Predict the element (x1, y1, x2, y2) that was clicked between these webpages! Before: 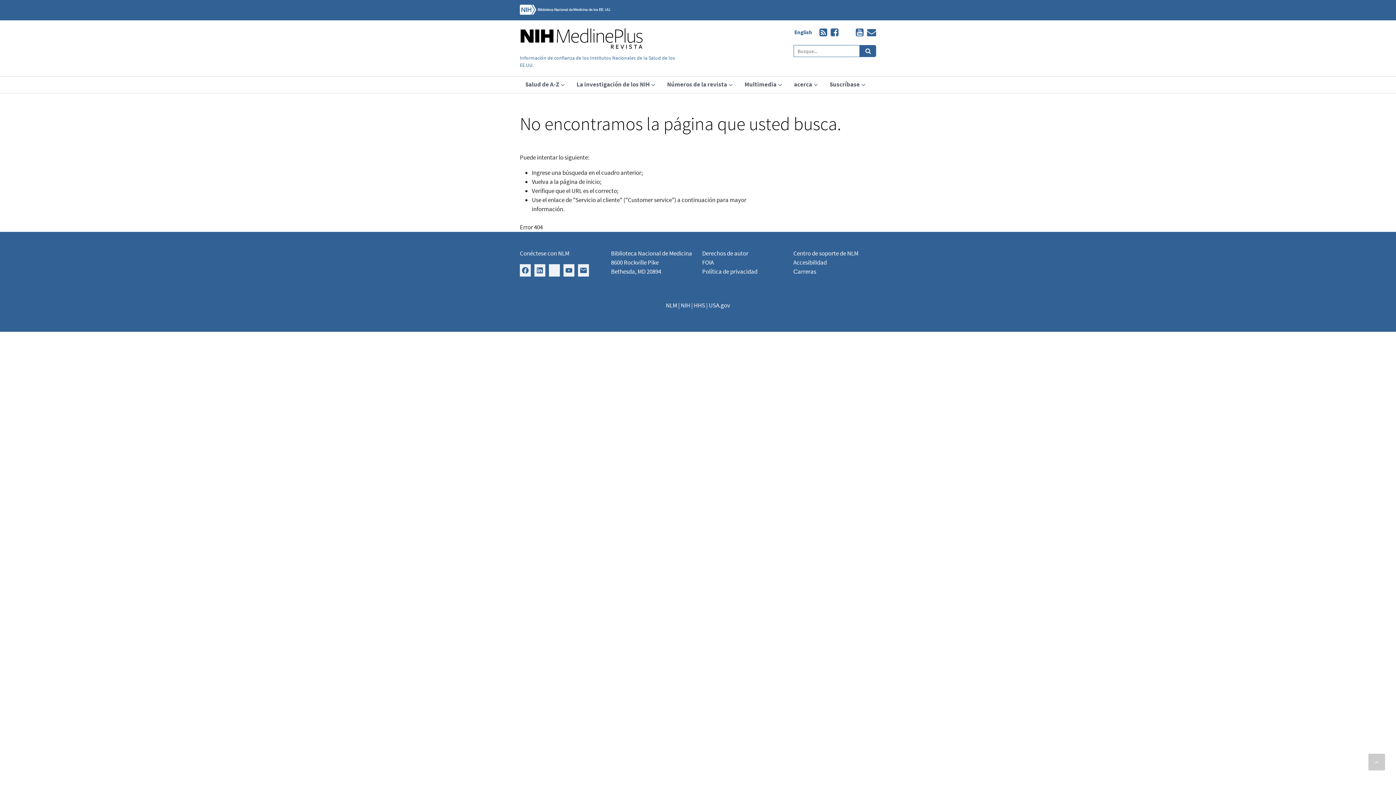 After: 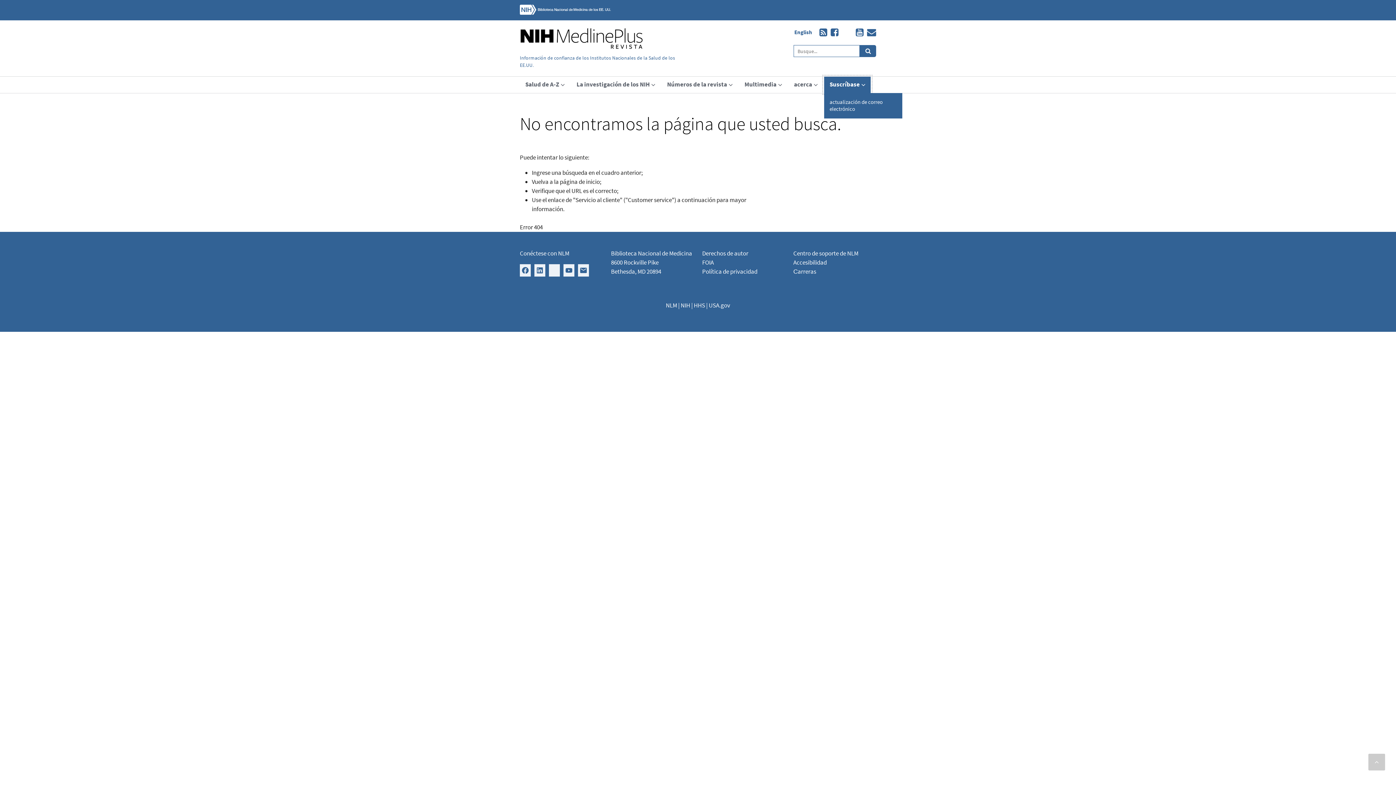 Action: label: Suscríbase bbox: (824, 76, 870, 93)